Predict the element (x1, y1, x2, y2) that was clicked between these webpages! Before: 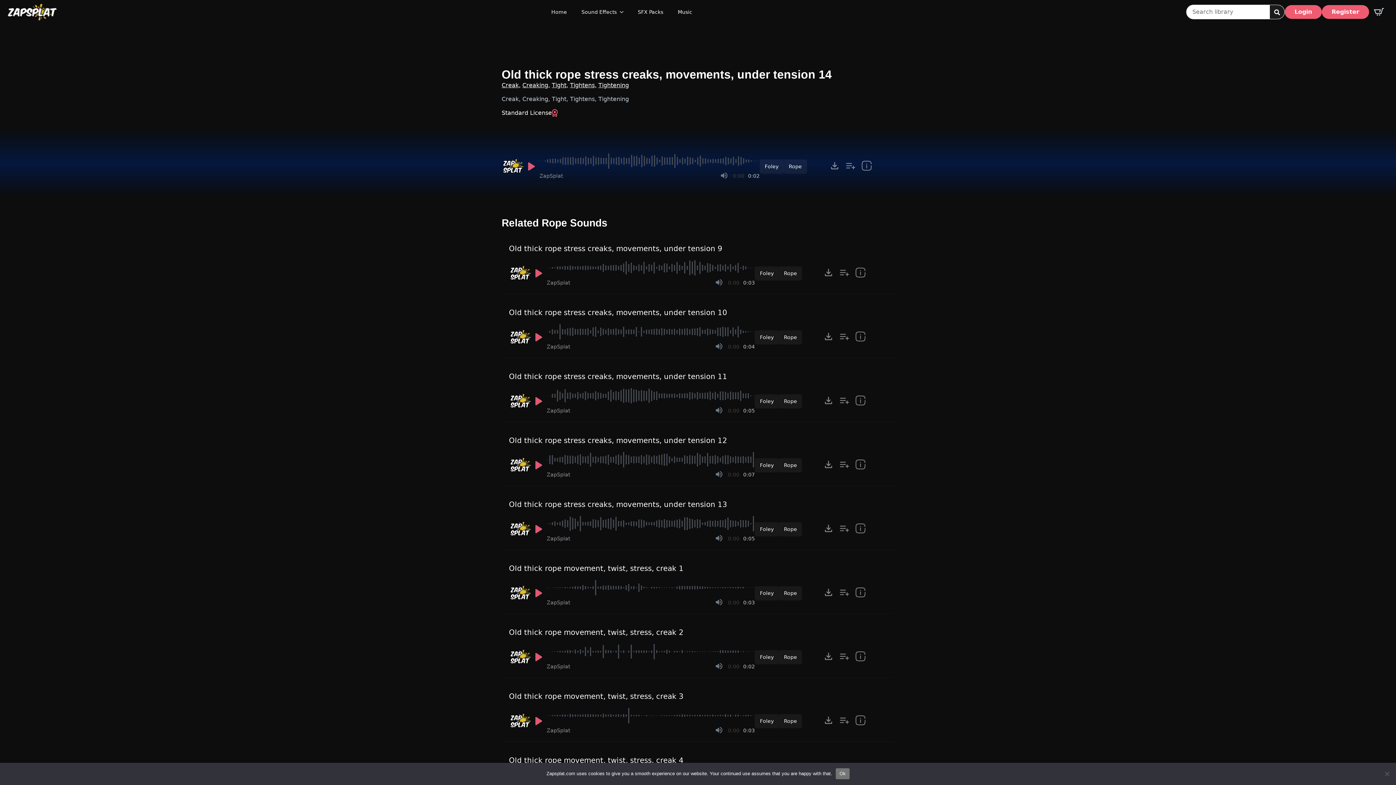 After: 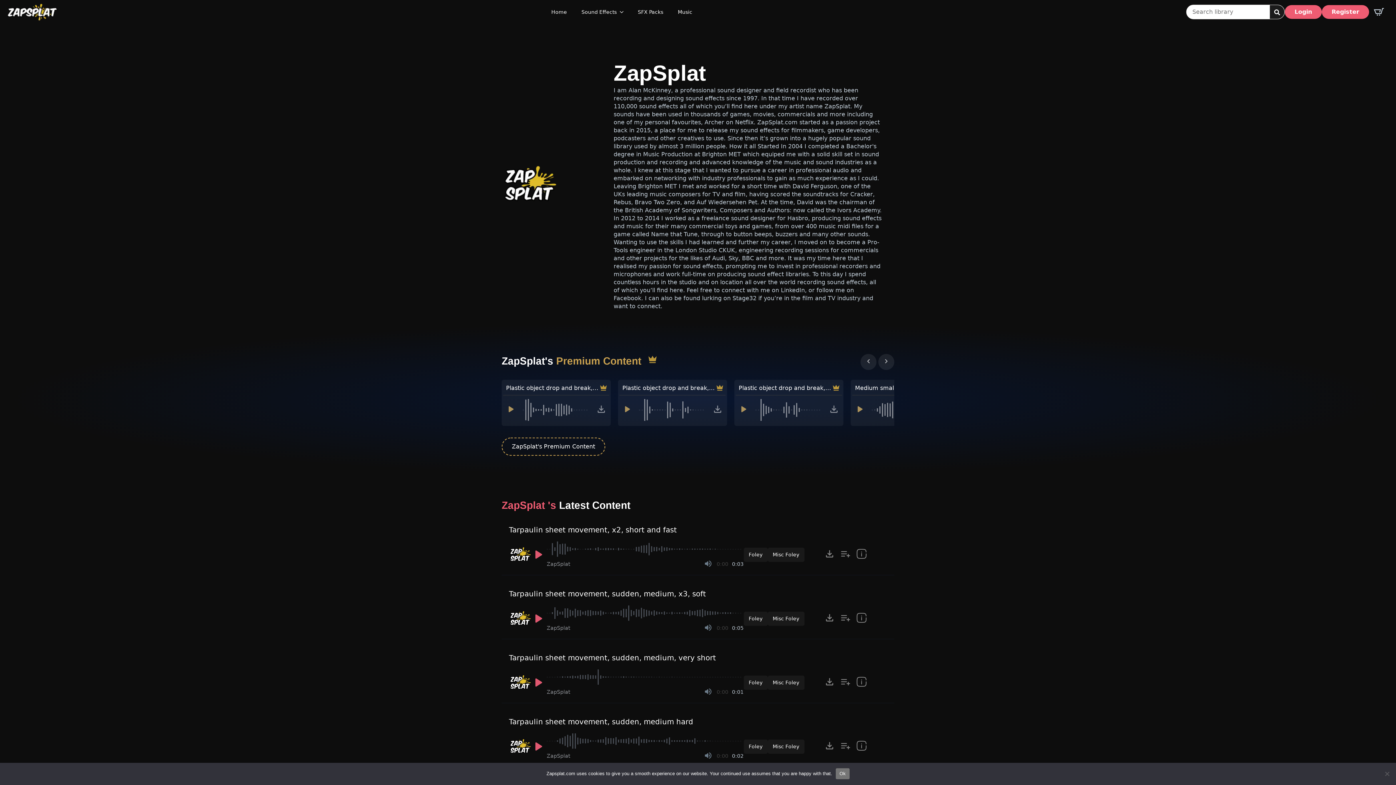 Action: bbox: (509, 326, 530, 350) label: Recorded by ZapSplat